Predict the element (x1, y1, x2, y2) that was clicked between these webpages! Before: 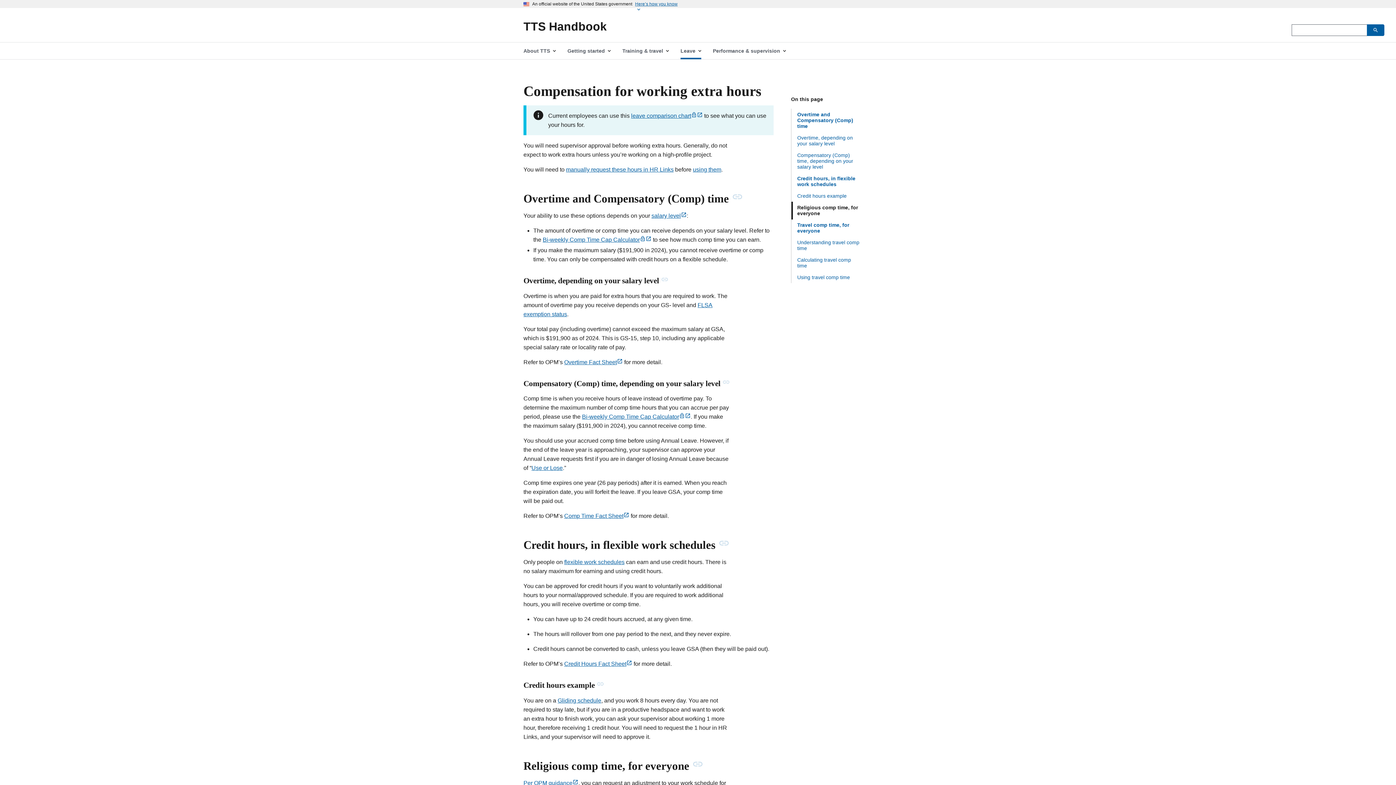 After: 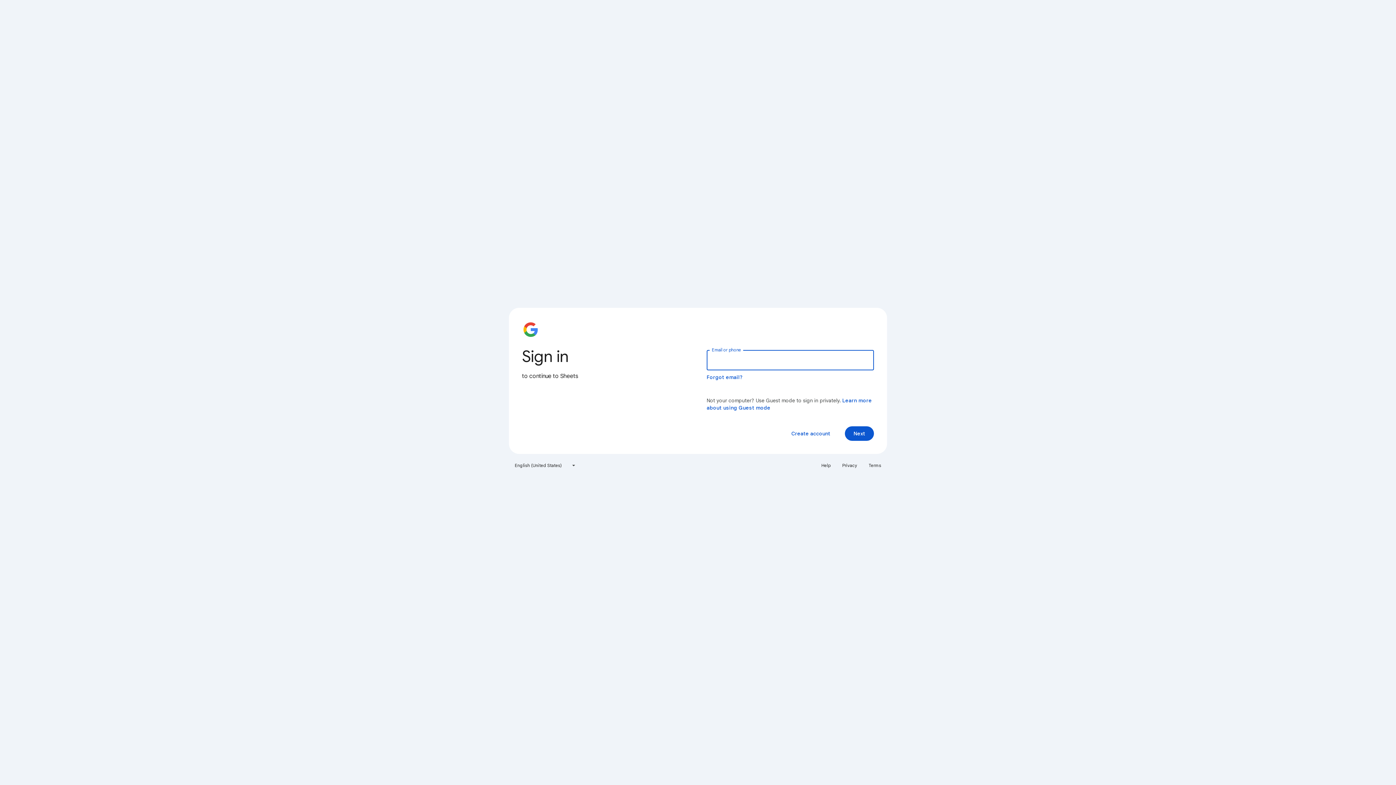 Action: bbox: (582, 413, 690, 420) label: , external,
TTS-only,
Bi-weekly Comp Time Cap Calculator